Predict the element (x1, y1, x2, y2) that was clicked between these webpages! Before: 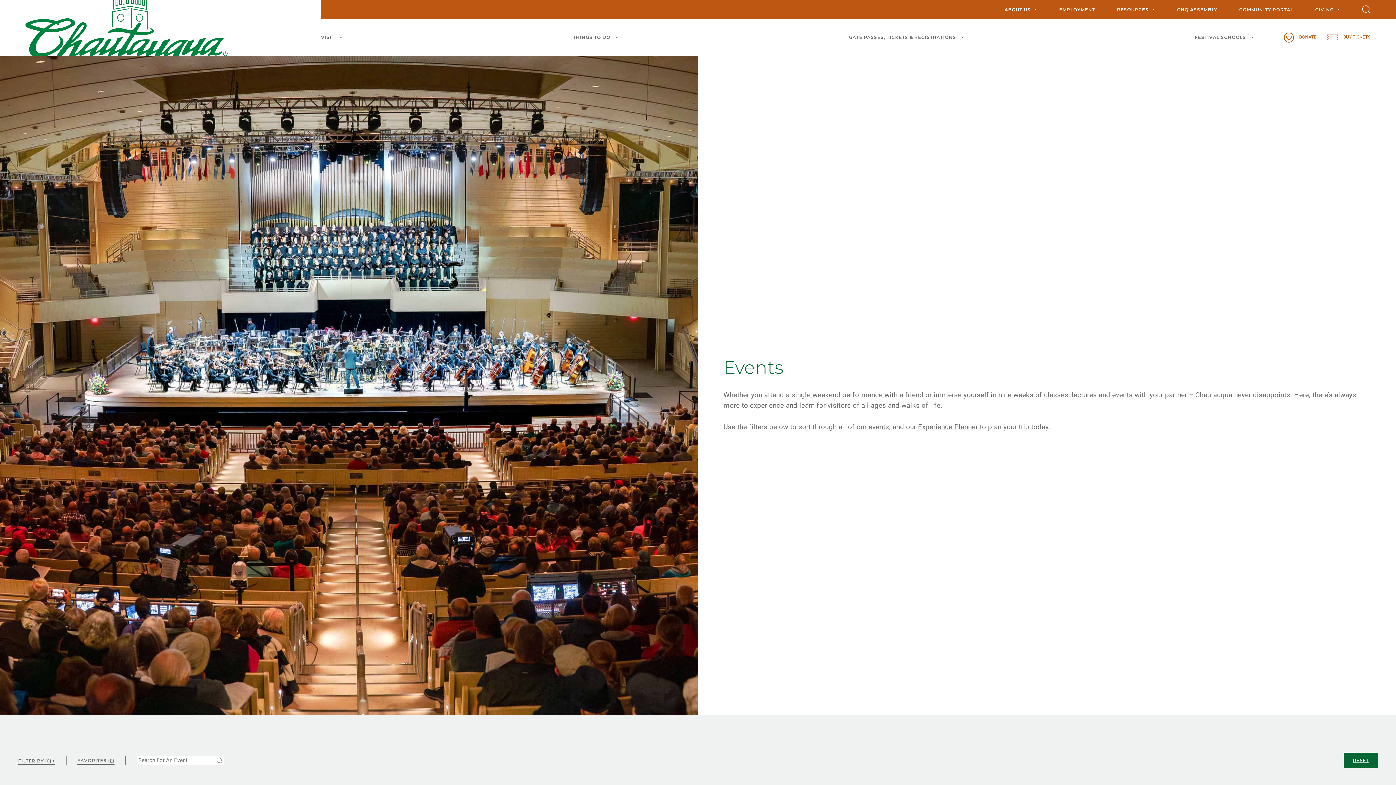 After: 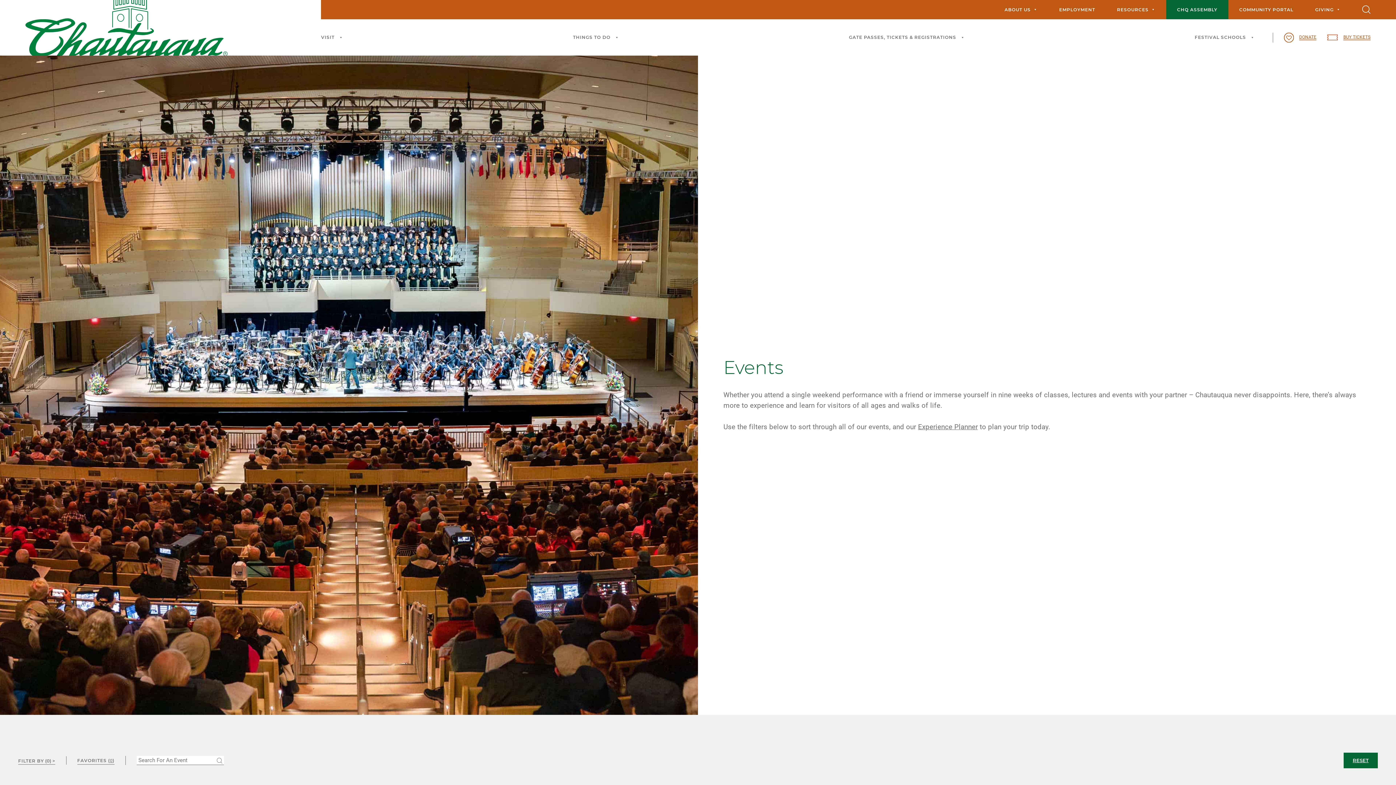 Action: label: CHQ ASSEMBLY bbox: (1166, 0, 1228, 19)